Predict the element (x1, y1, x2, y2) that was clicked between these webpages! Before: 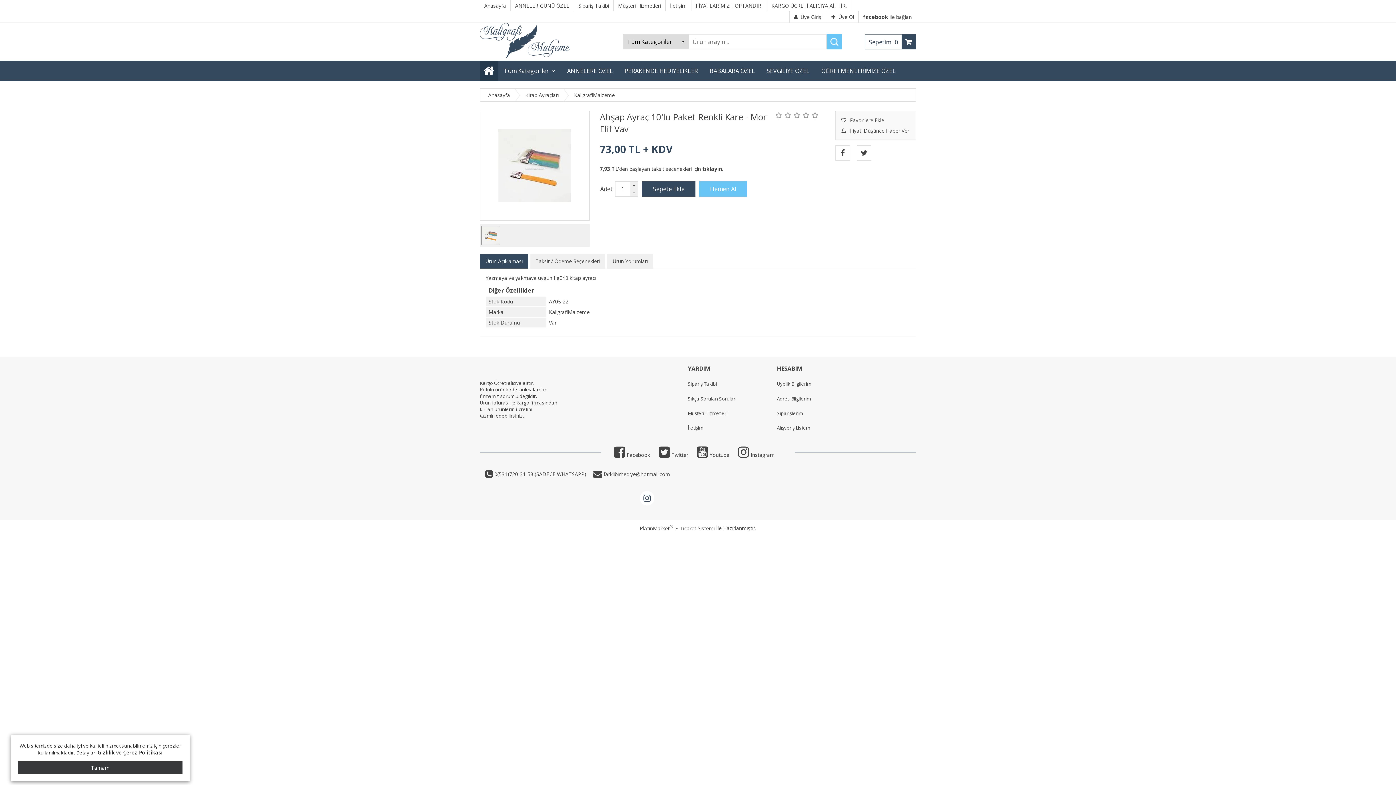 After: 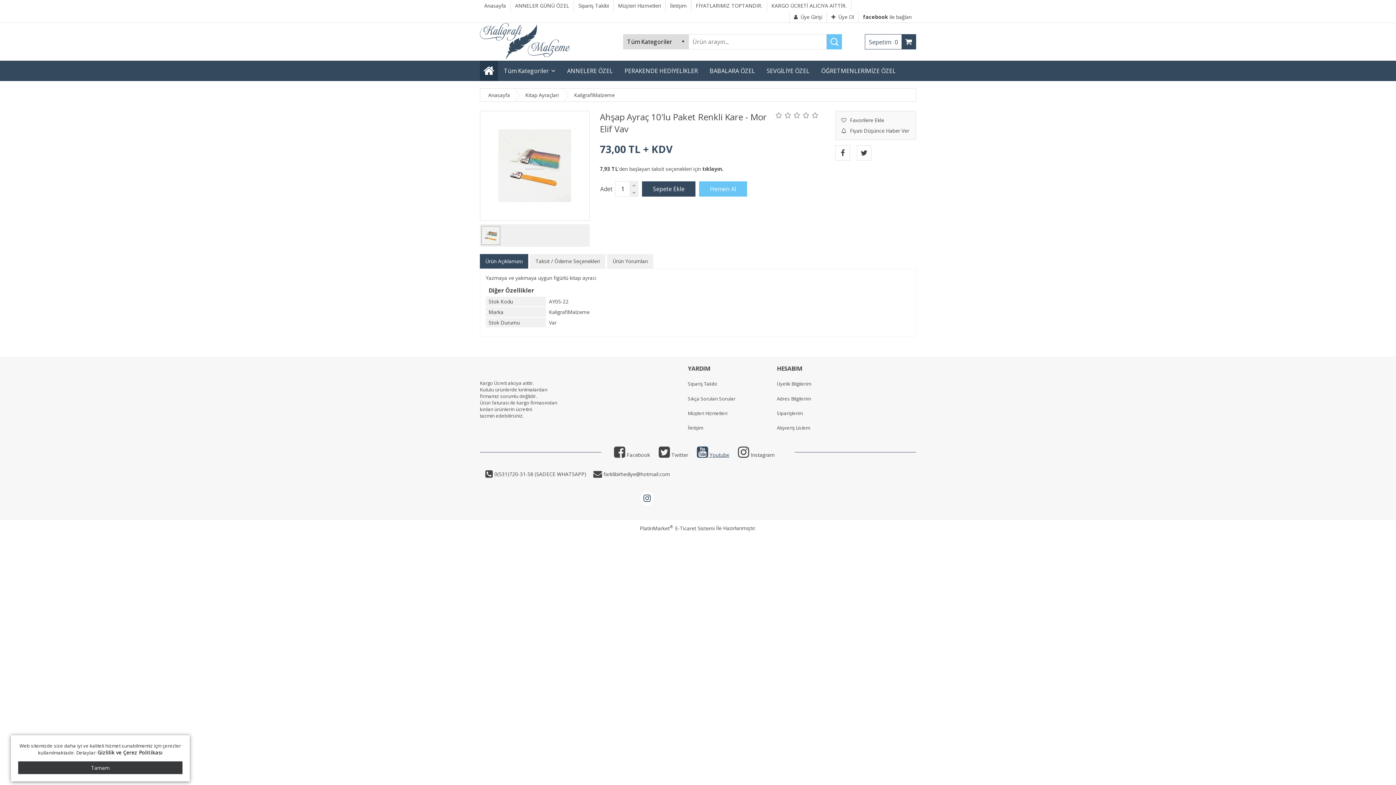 Action: bbox: (697, 451, 729, 458) label:  Youtube